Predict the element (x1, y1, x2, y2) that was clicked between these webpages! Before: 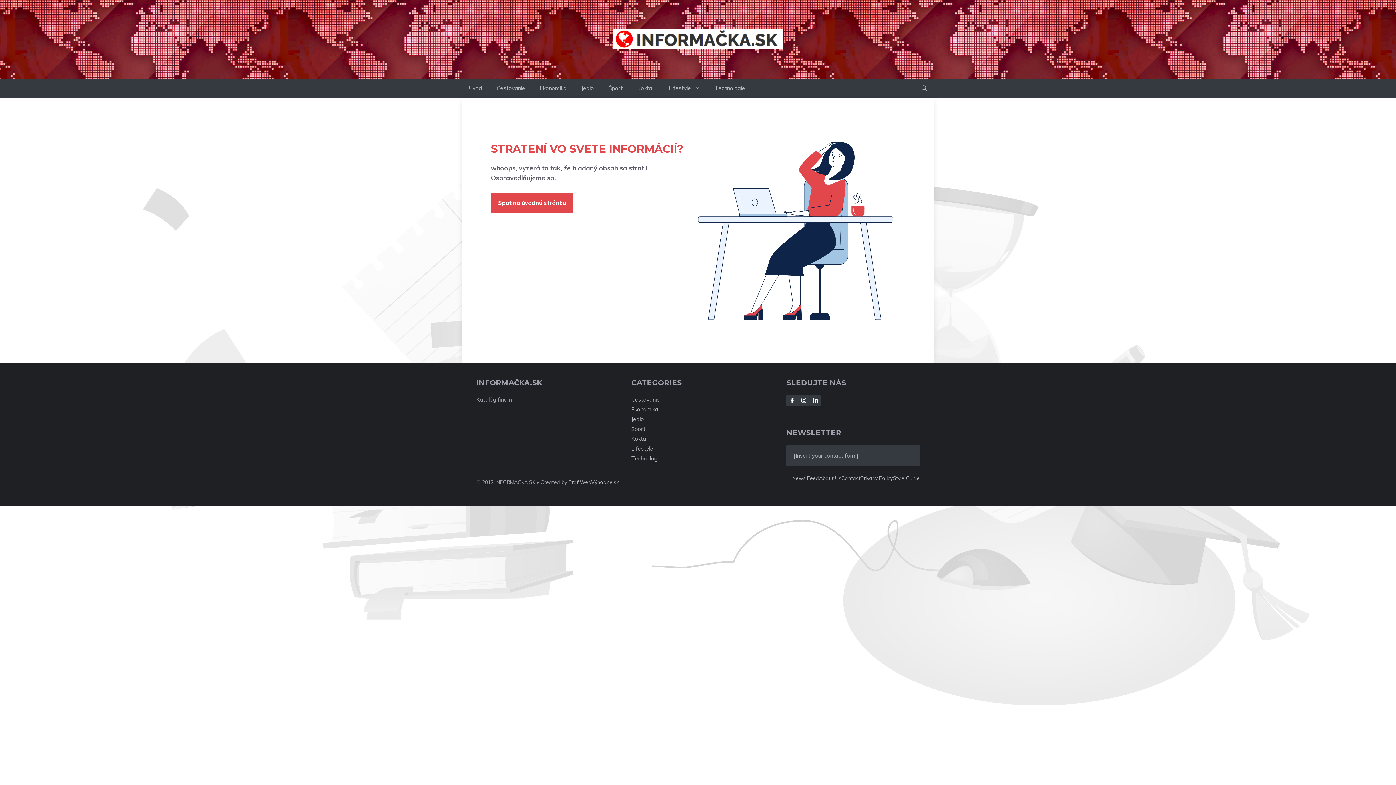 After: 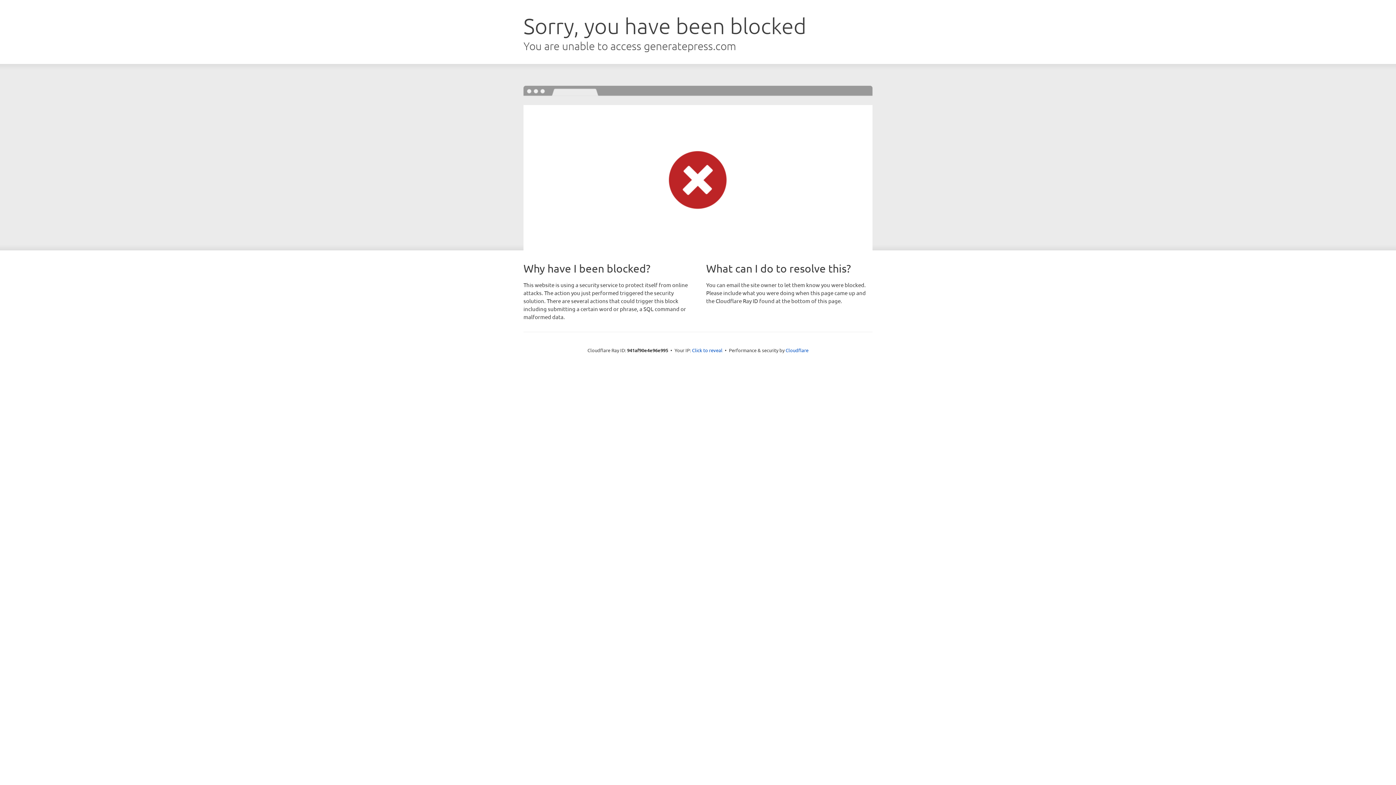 Action: label: Contact bbox: (841, 475, 860, 481)